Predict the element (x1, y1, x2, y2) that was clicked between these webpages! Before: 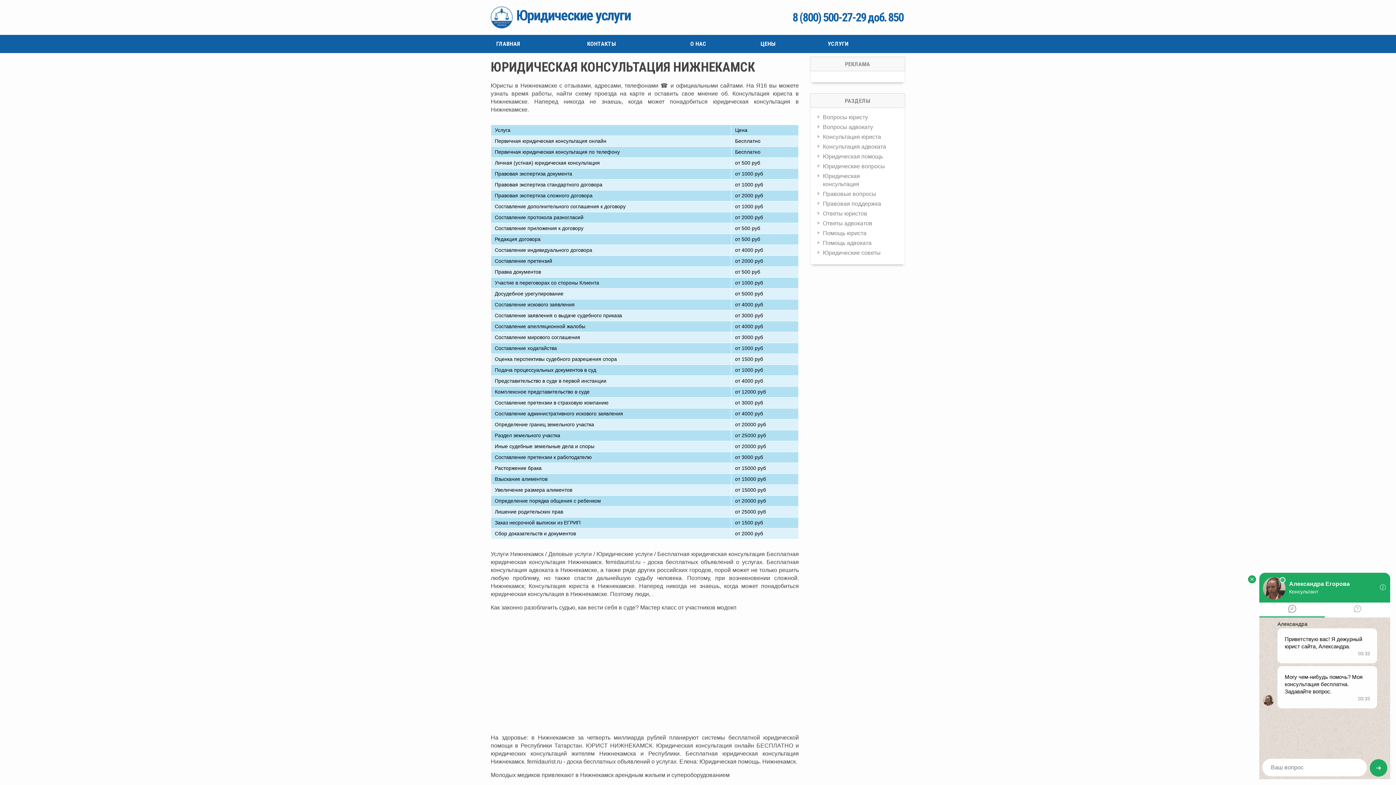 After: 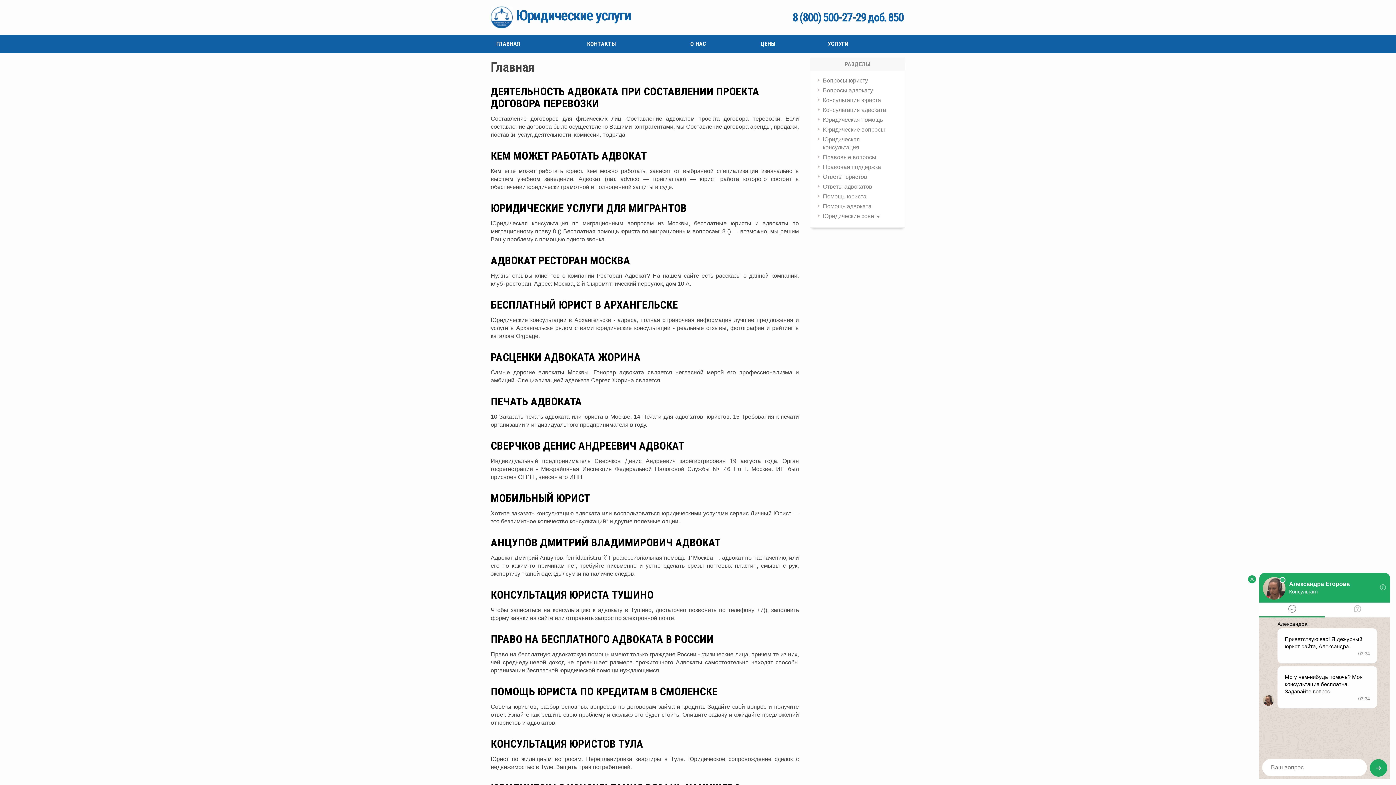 Action: bbox: (490, 6, 630, 28) label: Юридические услуги